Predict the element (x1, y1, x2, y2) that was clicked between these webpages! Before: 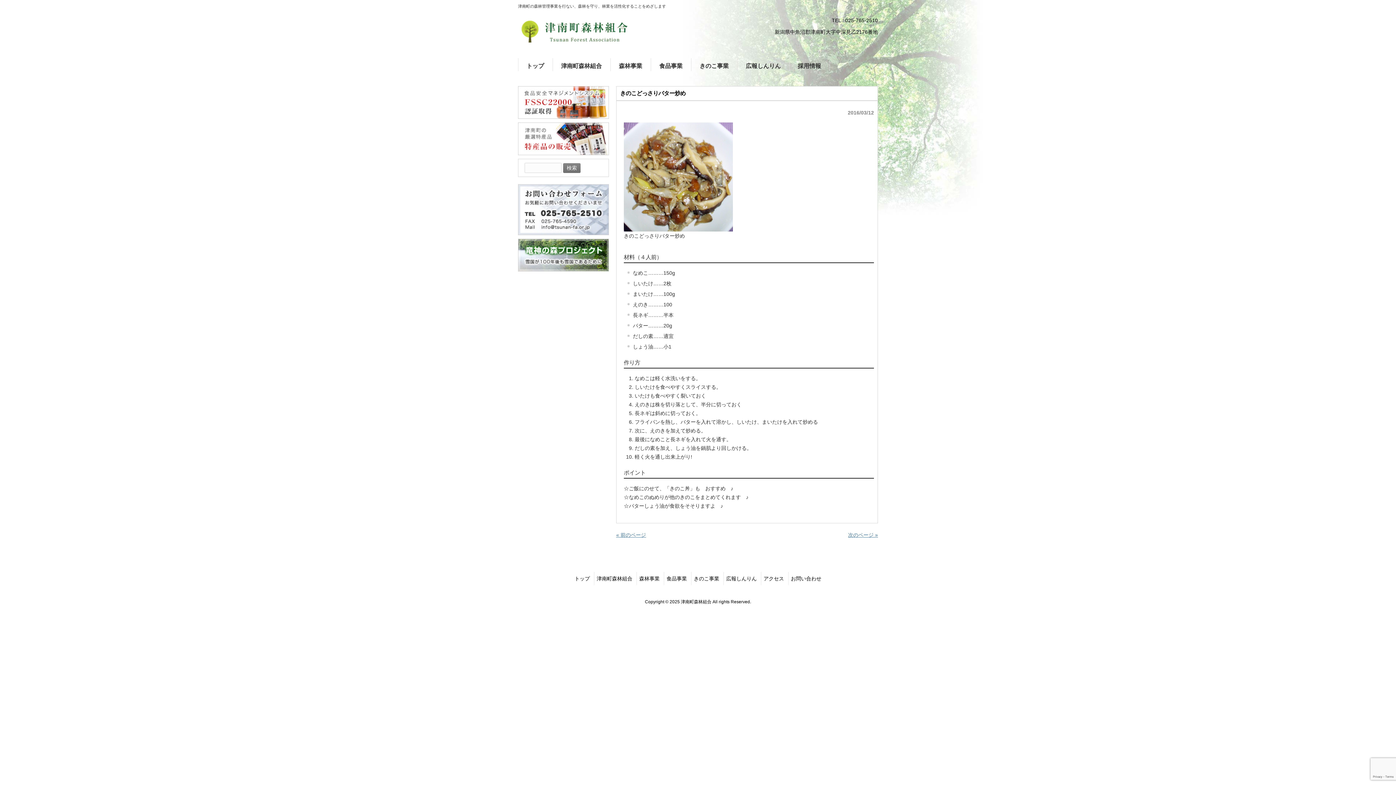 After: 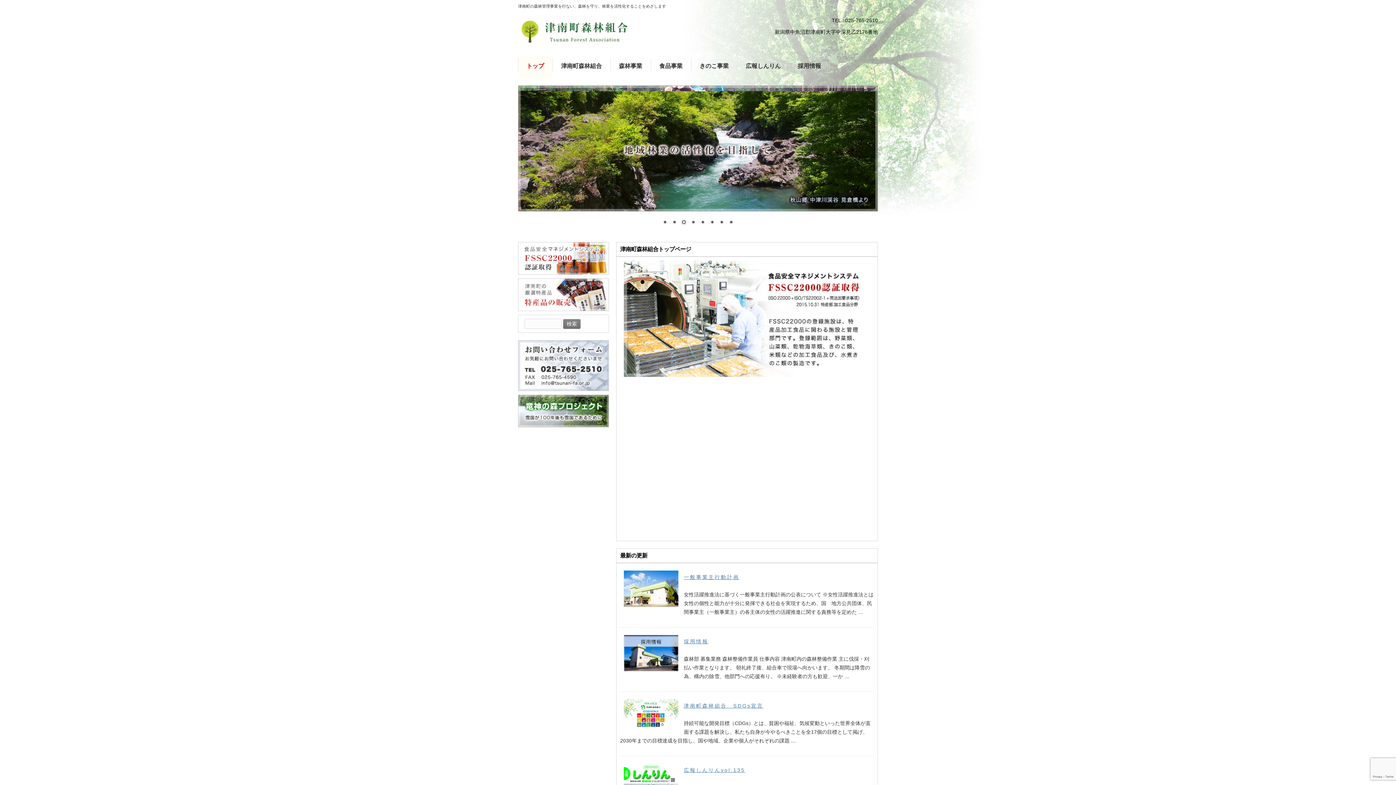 Action: label: トップ bbox: (518, 56, 552, 78)